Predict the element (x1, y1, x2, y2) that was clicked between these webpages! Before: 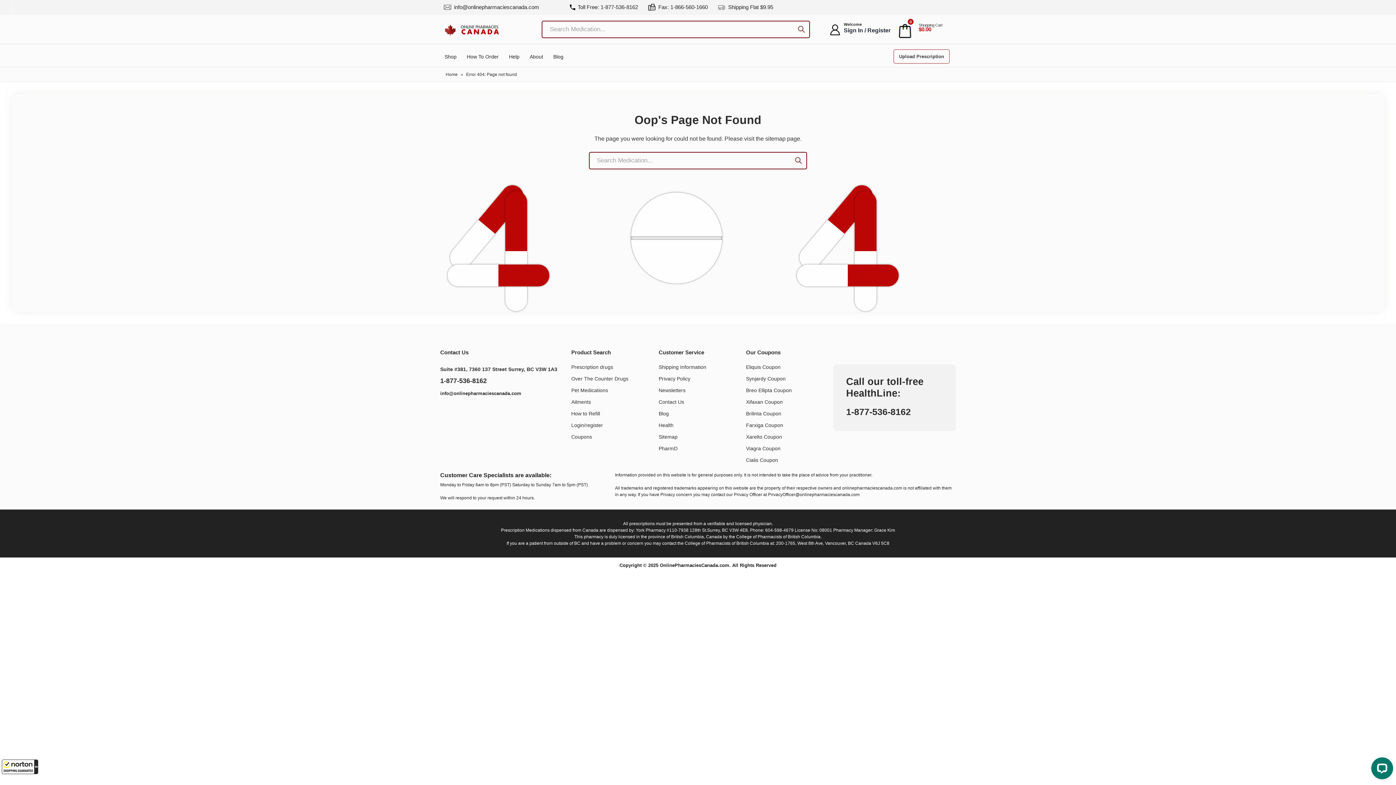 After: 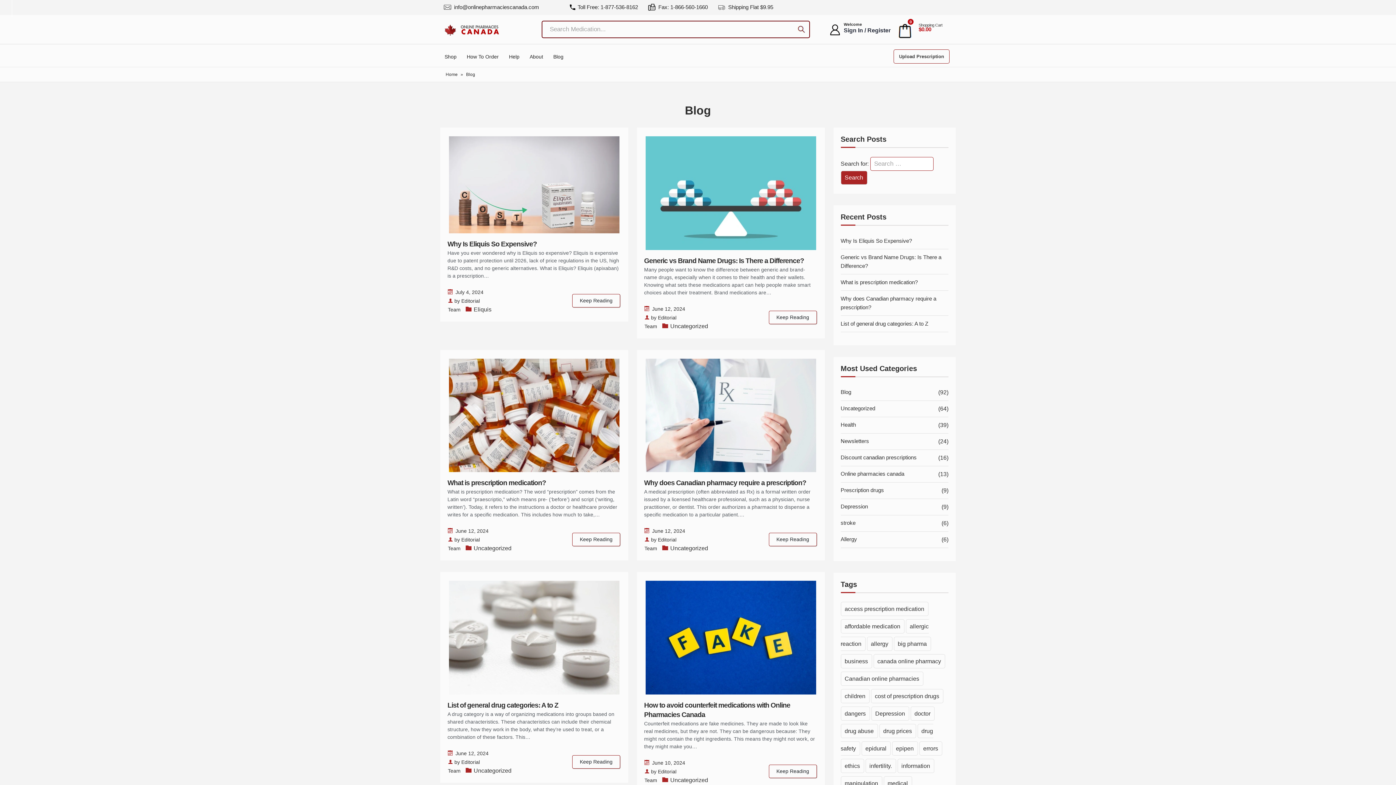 Action: label: Blog bbox: (553, 53, 563, 59)